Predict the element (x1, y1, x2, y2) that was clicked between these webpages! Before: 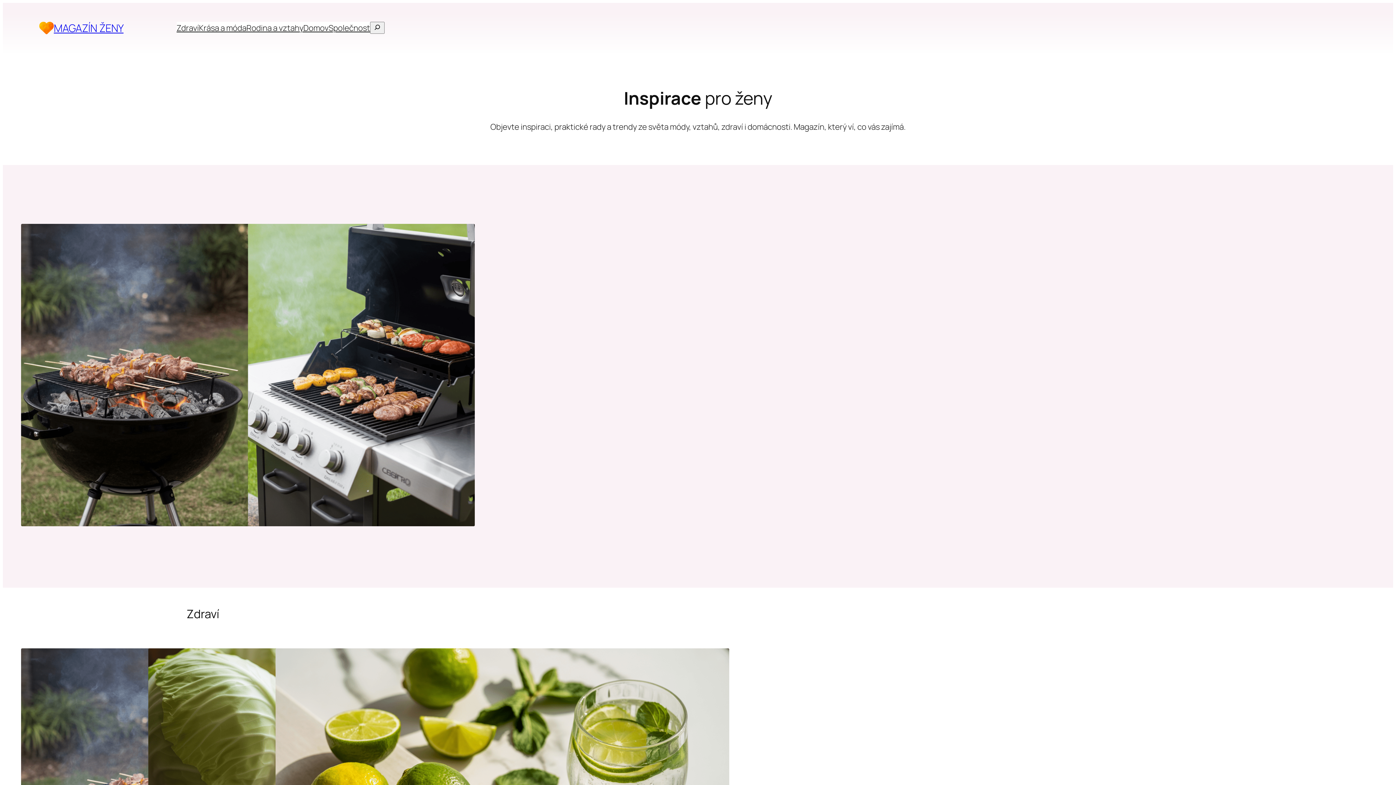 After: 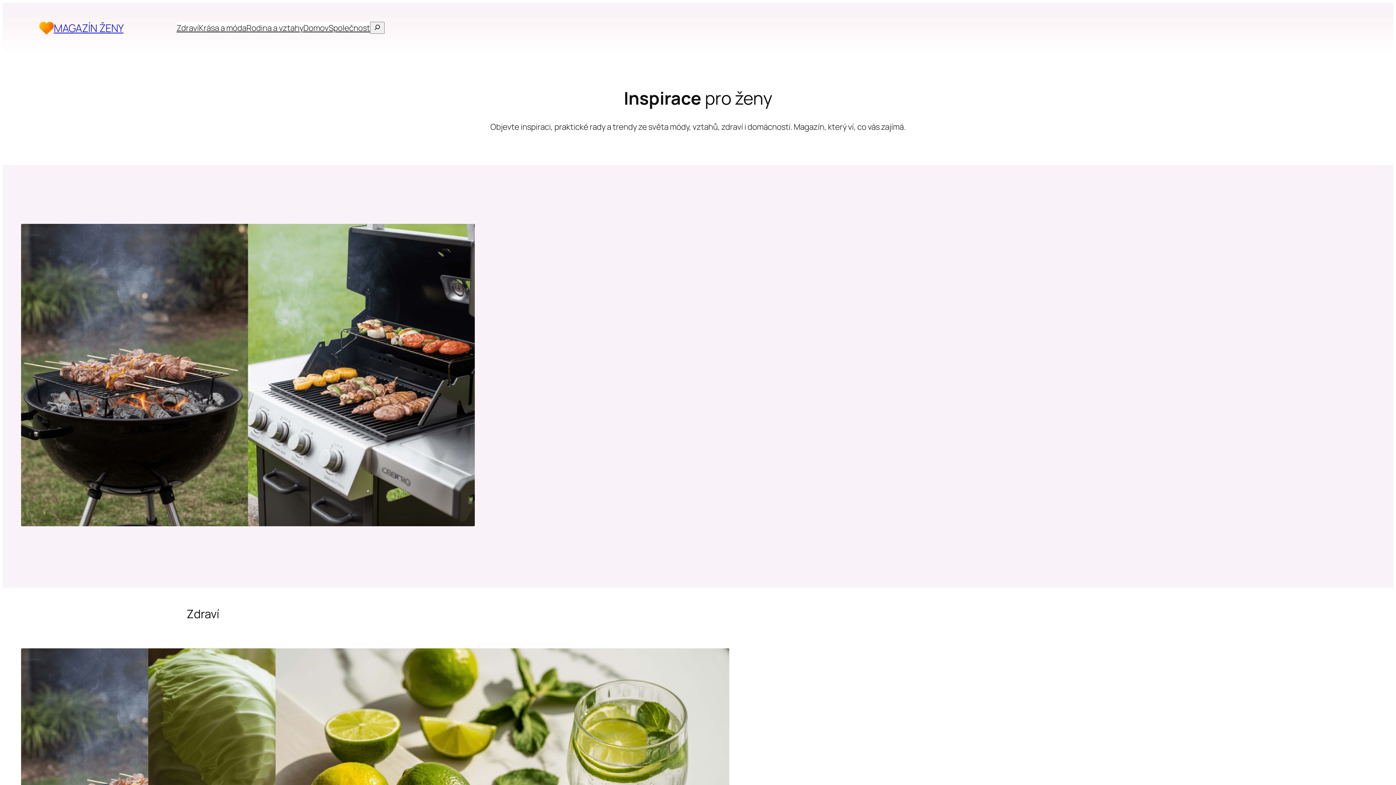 Action: bbox: (53, 20, 123, 35) label: MAGAZÍN ŽENY